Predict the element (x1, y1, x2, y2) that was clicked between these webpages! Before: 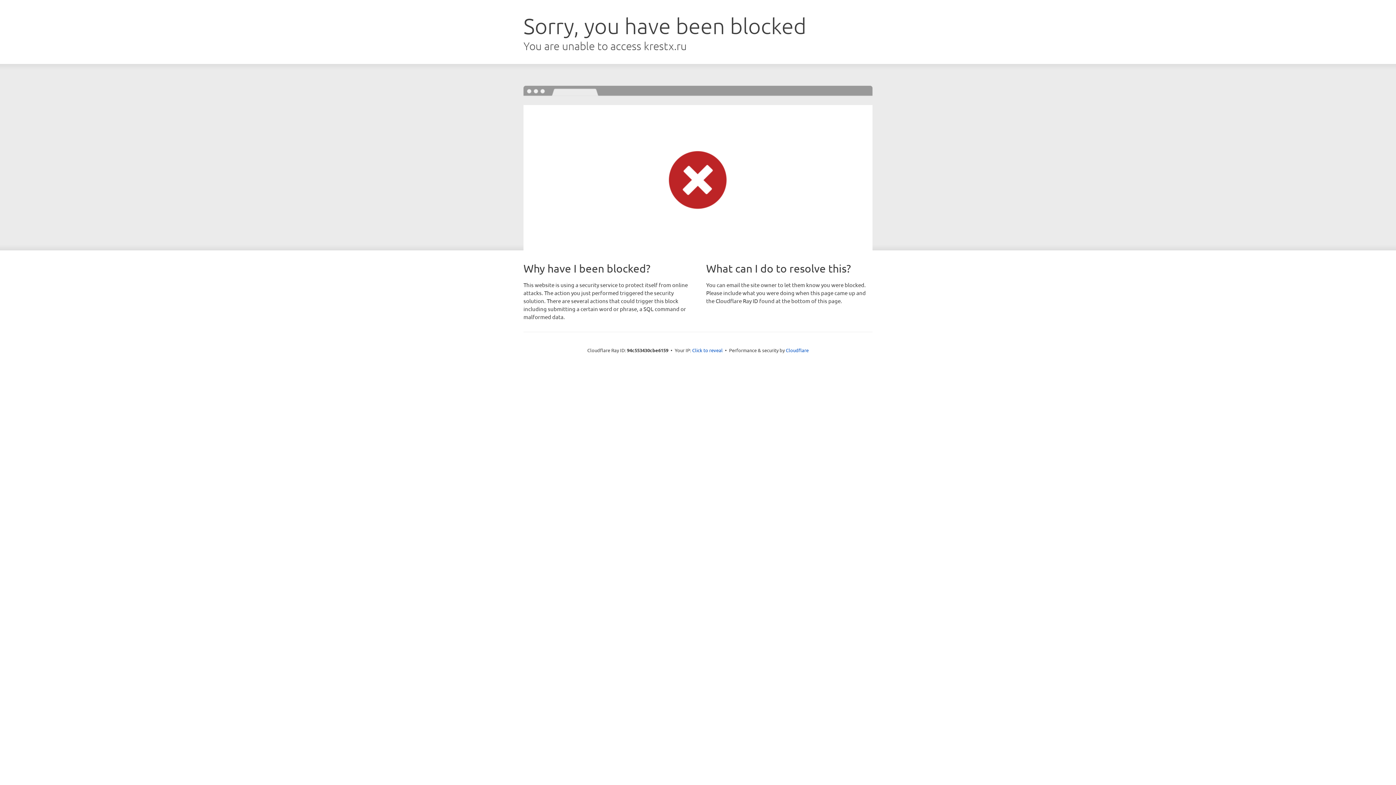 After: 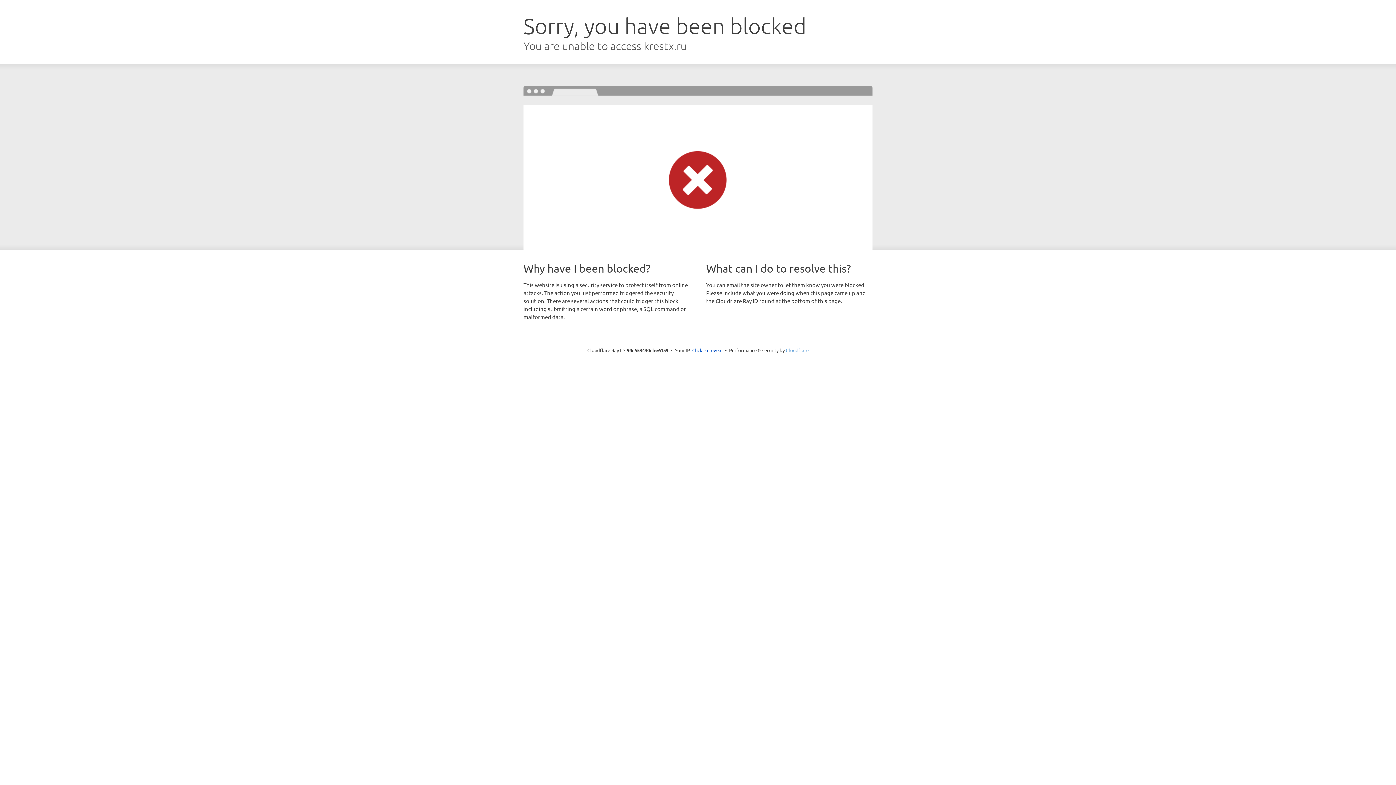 Action: bbox: (786, 347, 808, 353) label: Cloudflare